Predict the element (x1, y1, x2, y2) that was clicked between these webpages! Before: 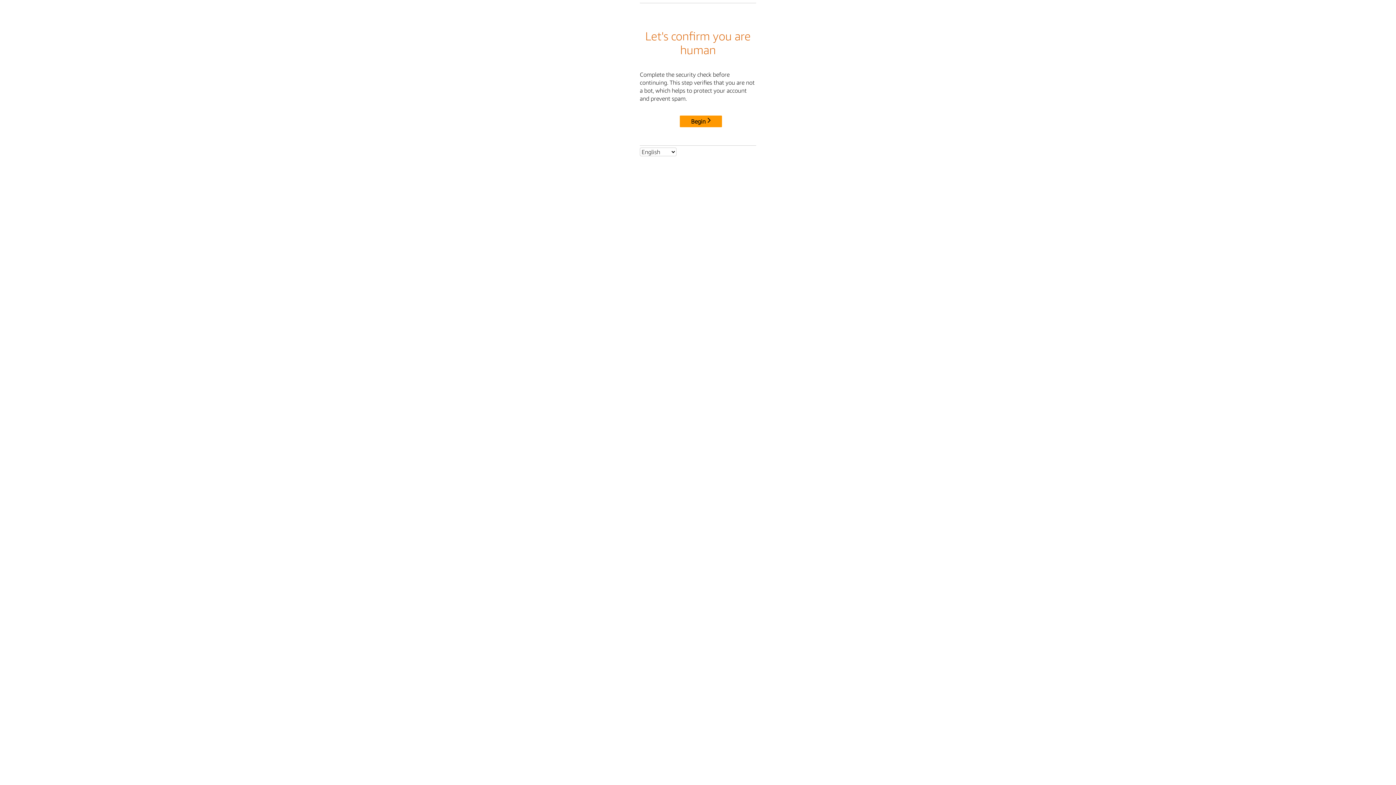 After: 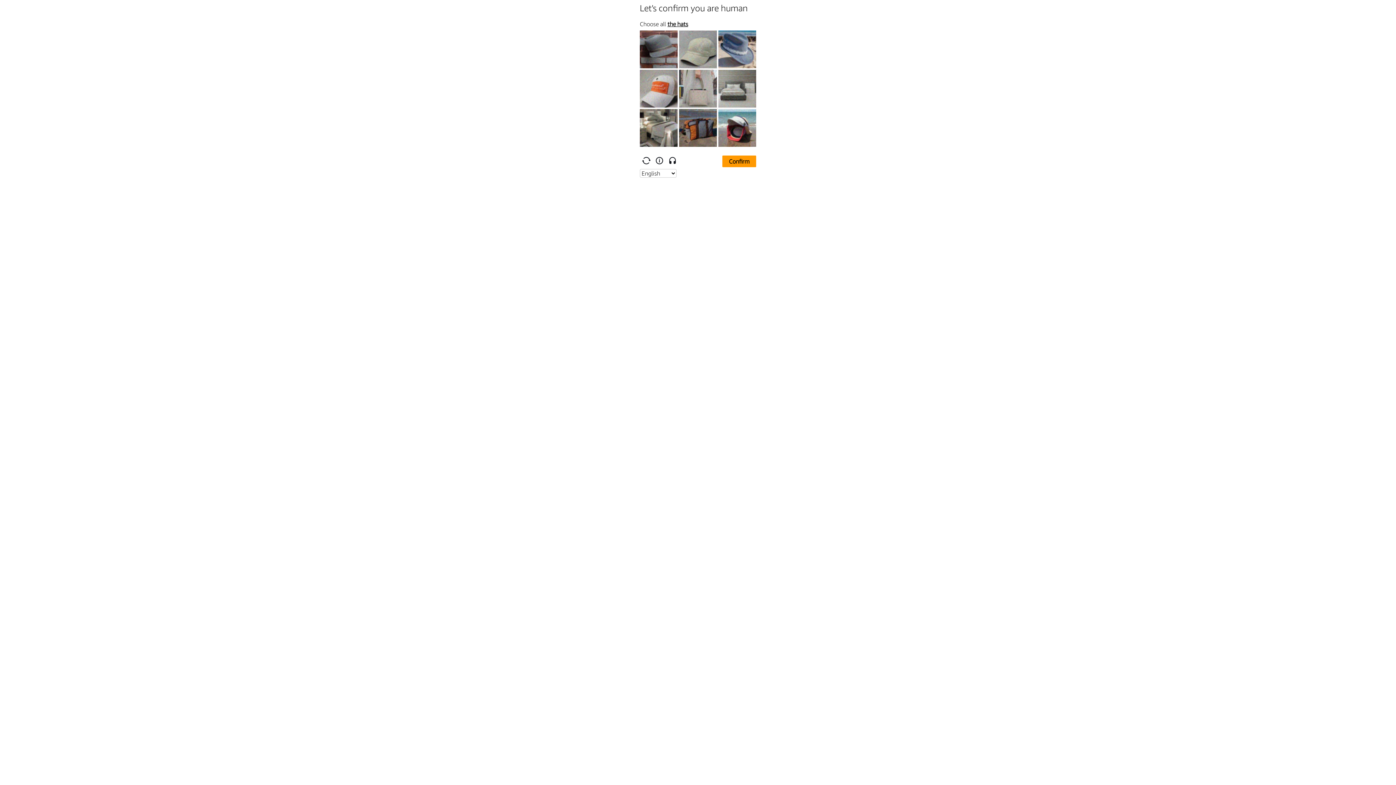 Action: label: Begin bbox: (680, 115, 722, 127)